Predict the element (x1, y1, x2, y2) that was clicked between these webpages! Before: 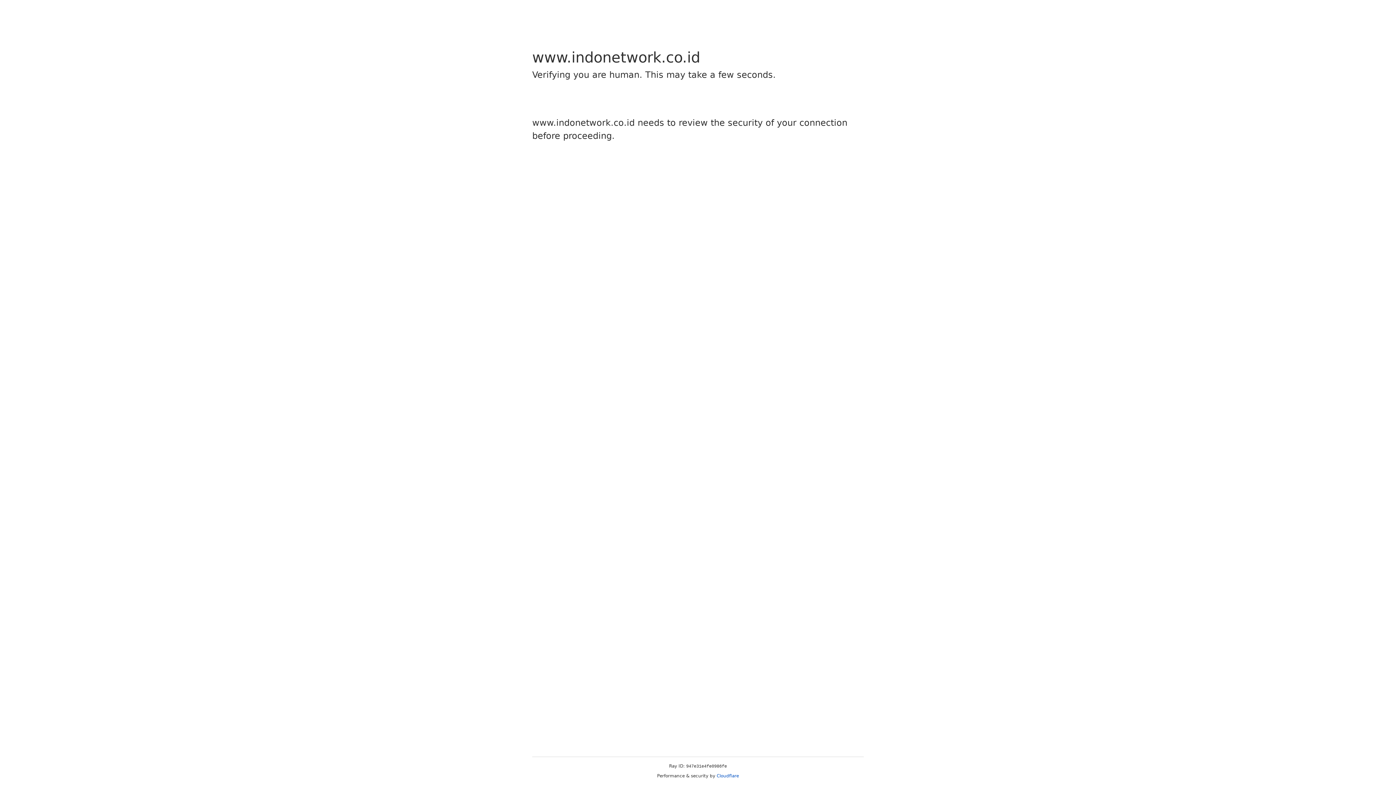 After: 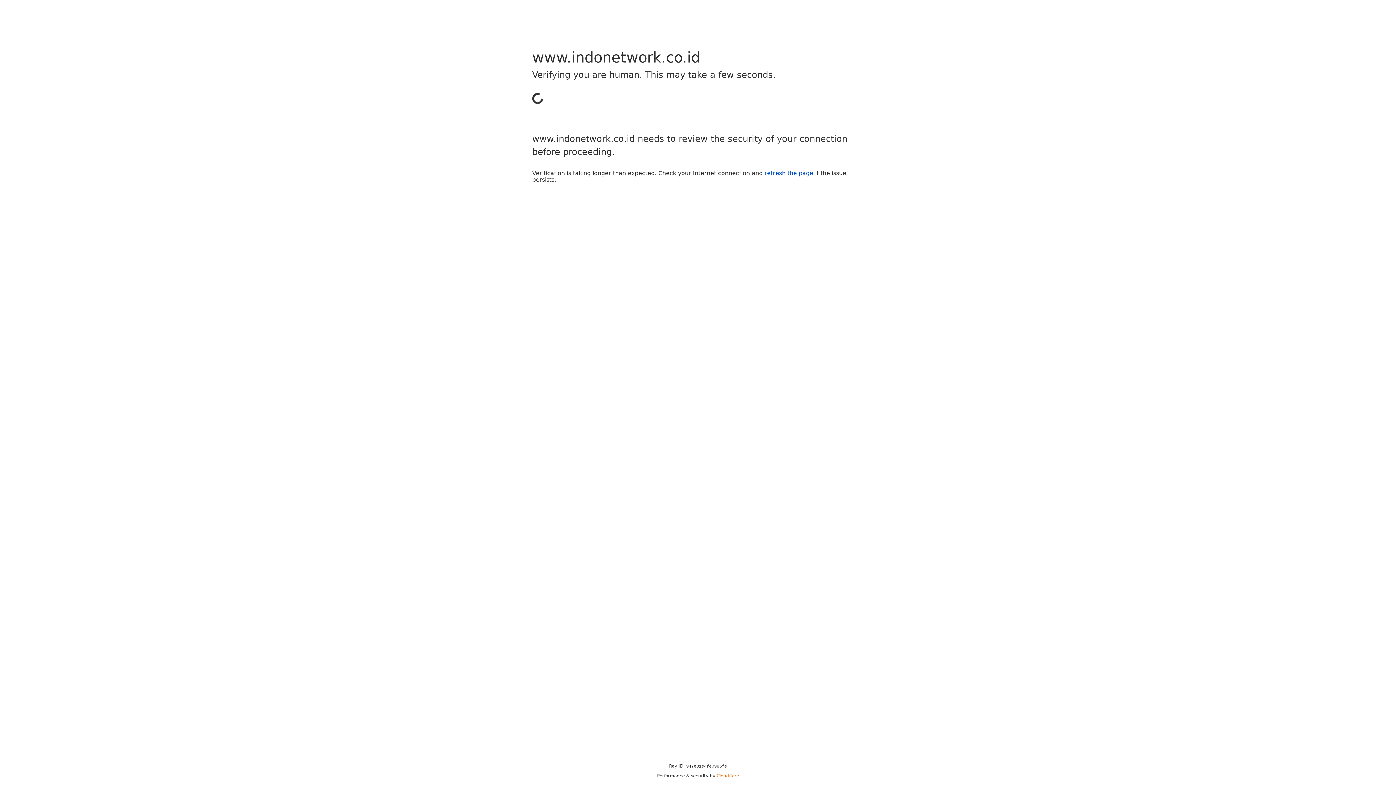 Action: bbox: (716, 773, 739, 778) label: Cloudflare